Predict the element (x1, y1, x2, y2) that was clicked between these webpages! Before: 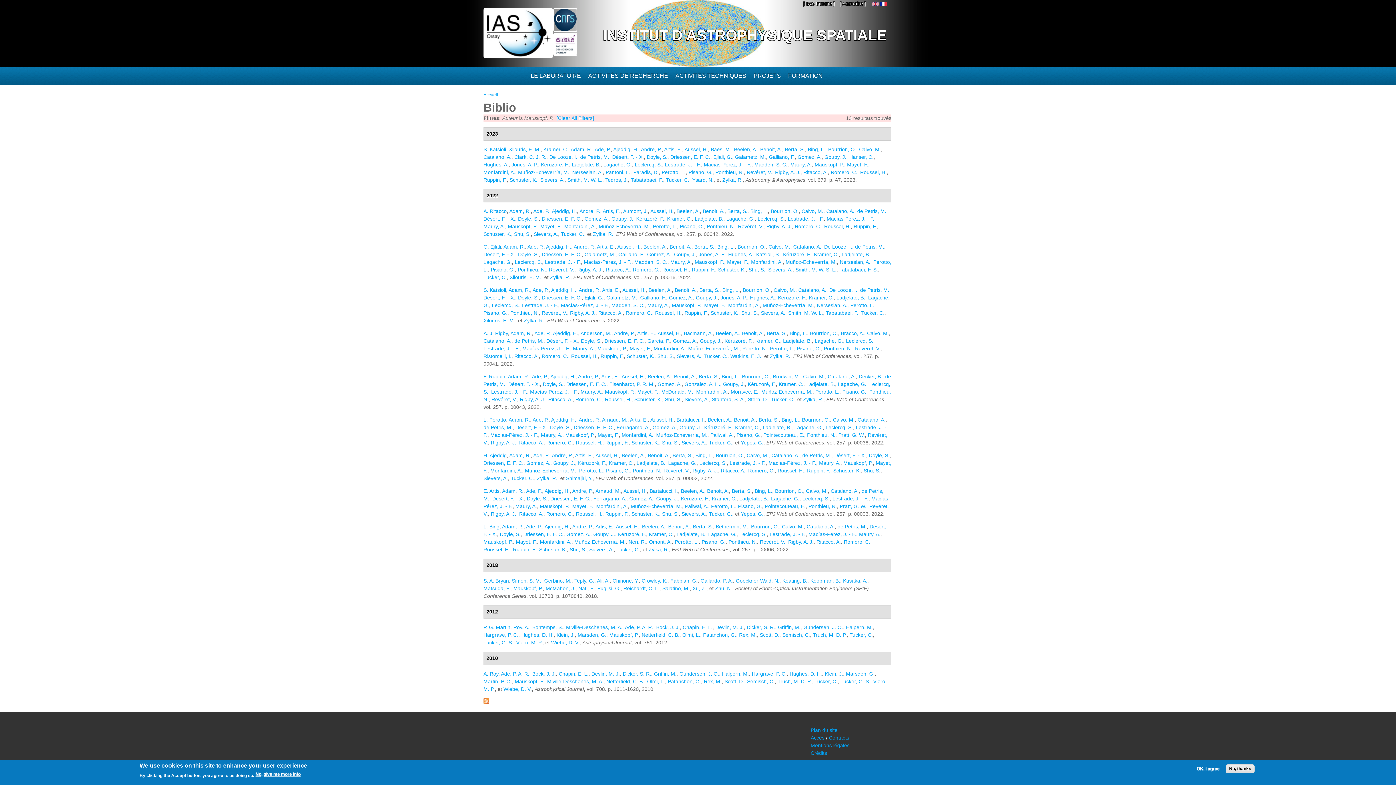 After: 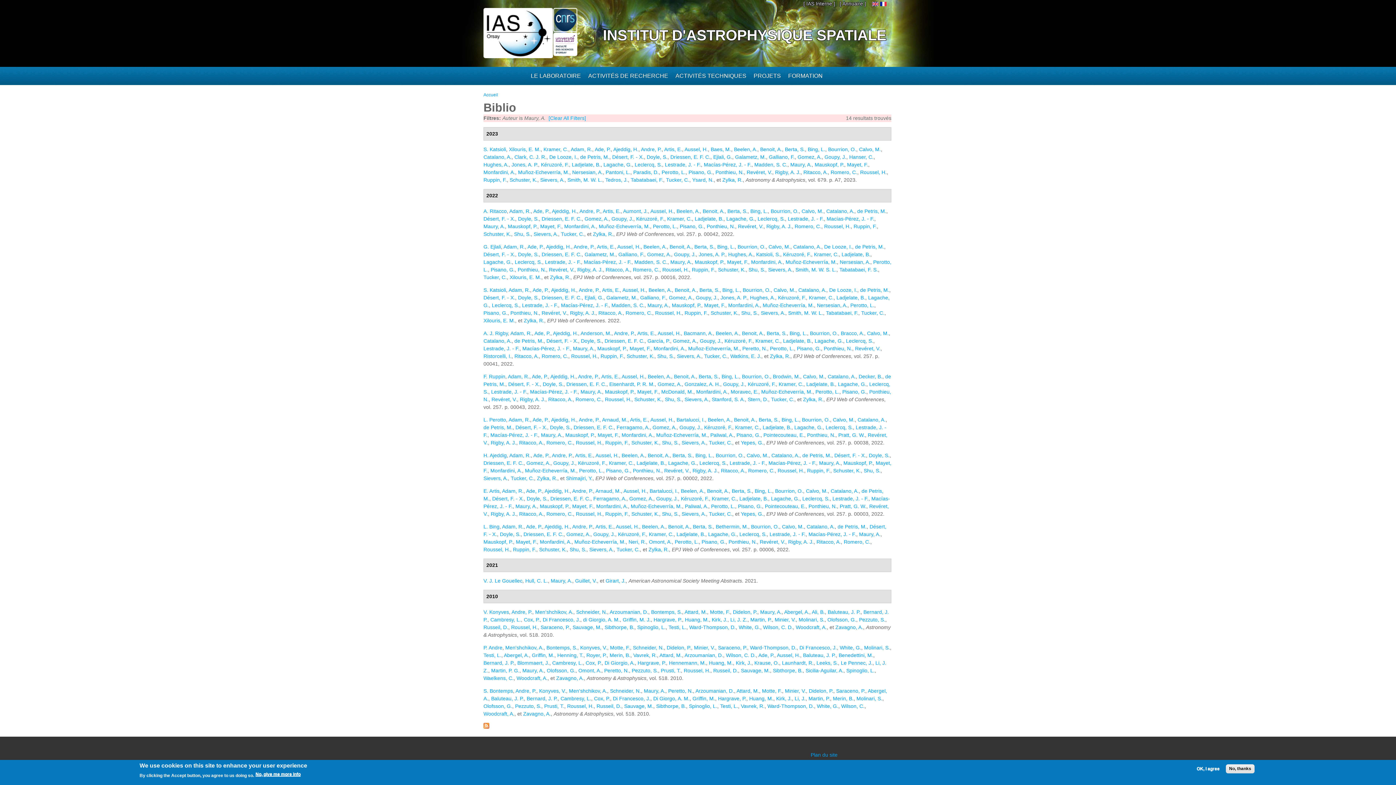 Action: bbox: (670, 259, 692, 265) label: Maury, A.